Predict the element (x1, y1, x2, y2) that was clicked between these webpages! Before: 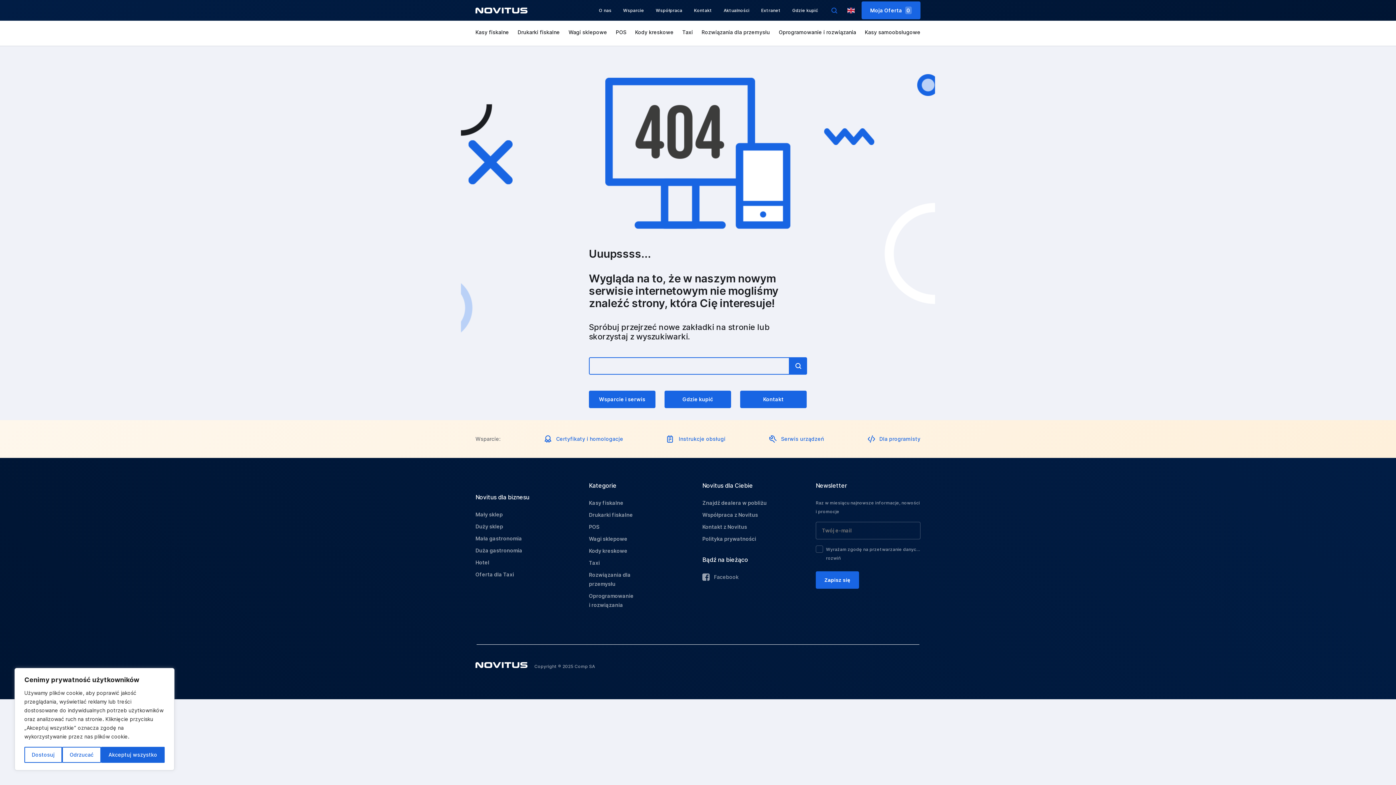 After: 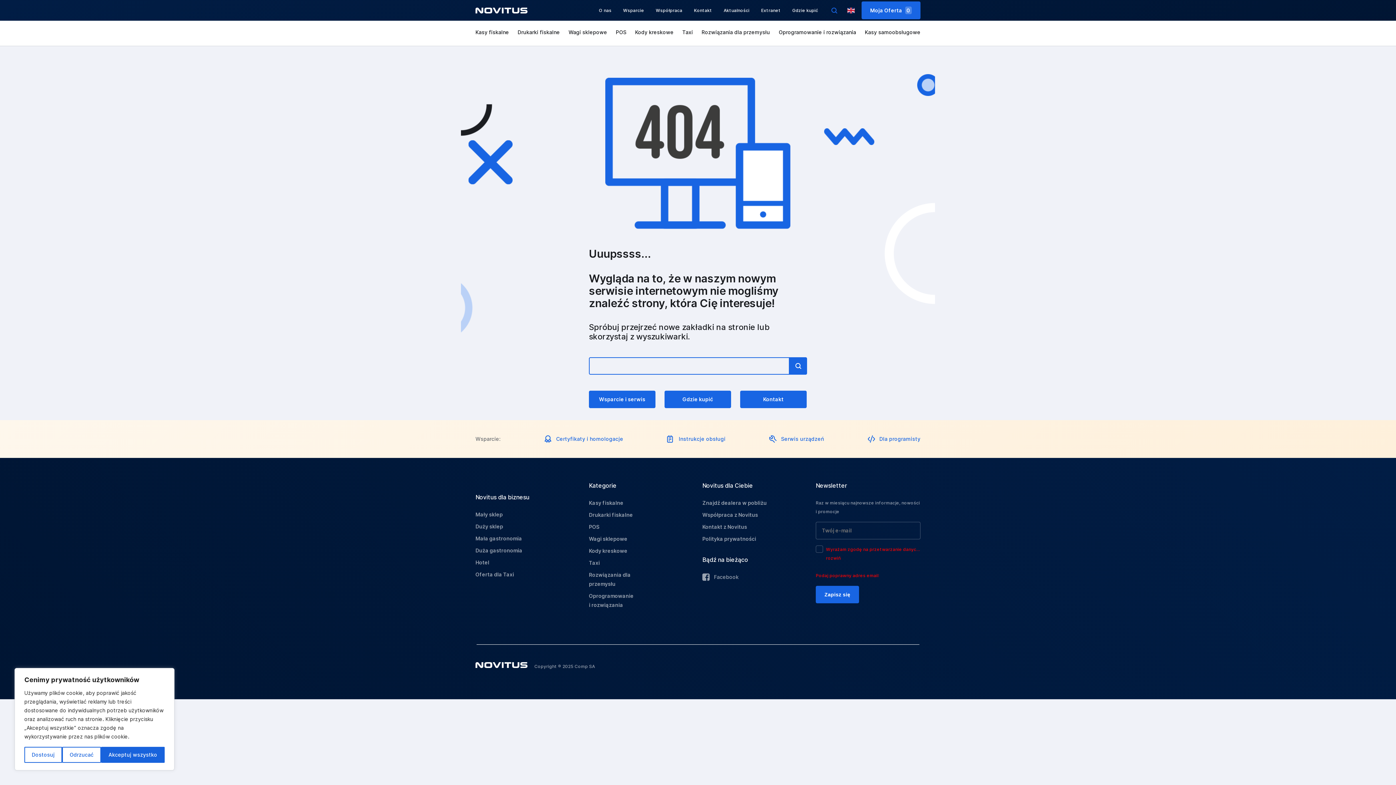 Action: bbox: (816, 571, 859, 589) label: Zapisz się